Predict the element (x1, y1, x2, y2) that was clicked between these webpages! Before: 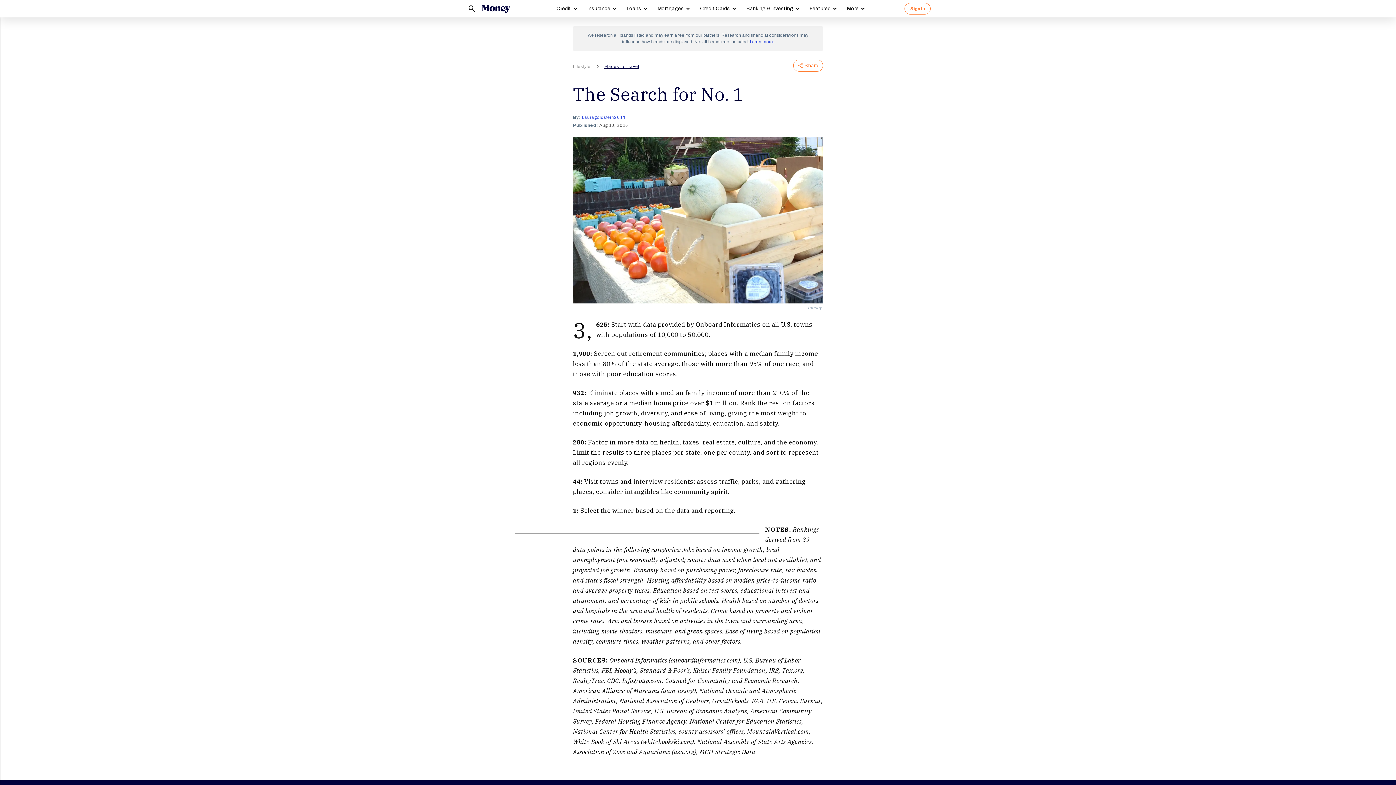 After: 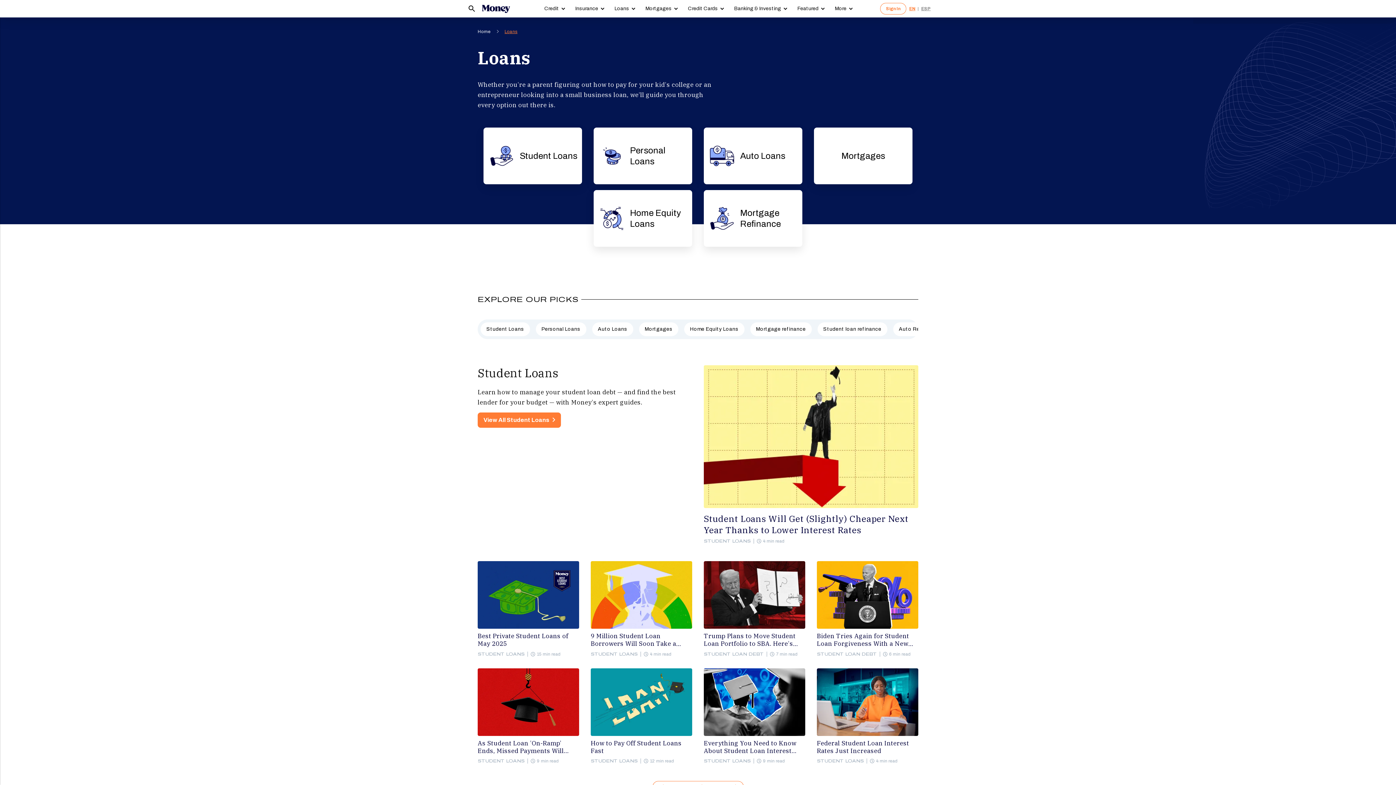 Action: bbox: (621, 0, 652, 17) label: Loans